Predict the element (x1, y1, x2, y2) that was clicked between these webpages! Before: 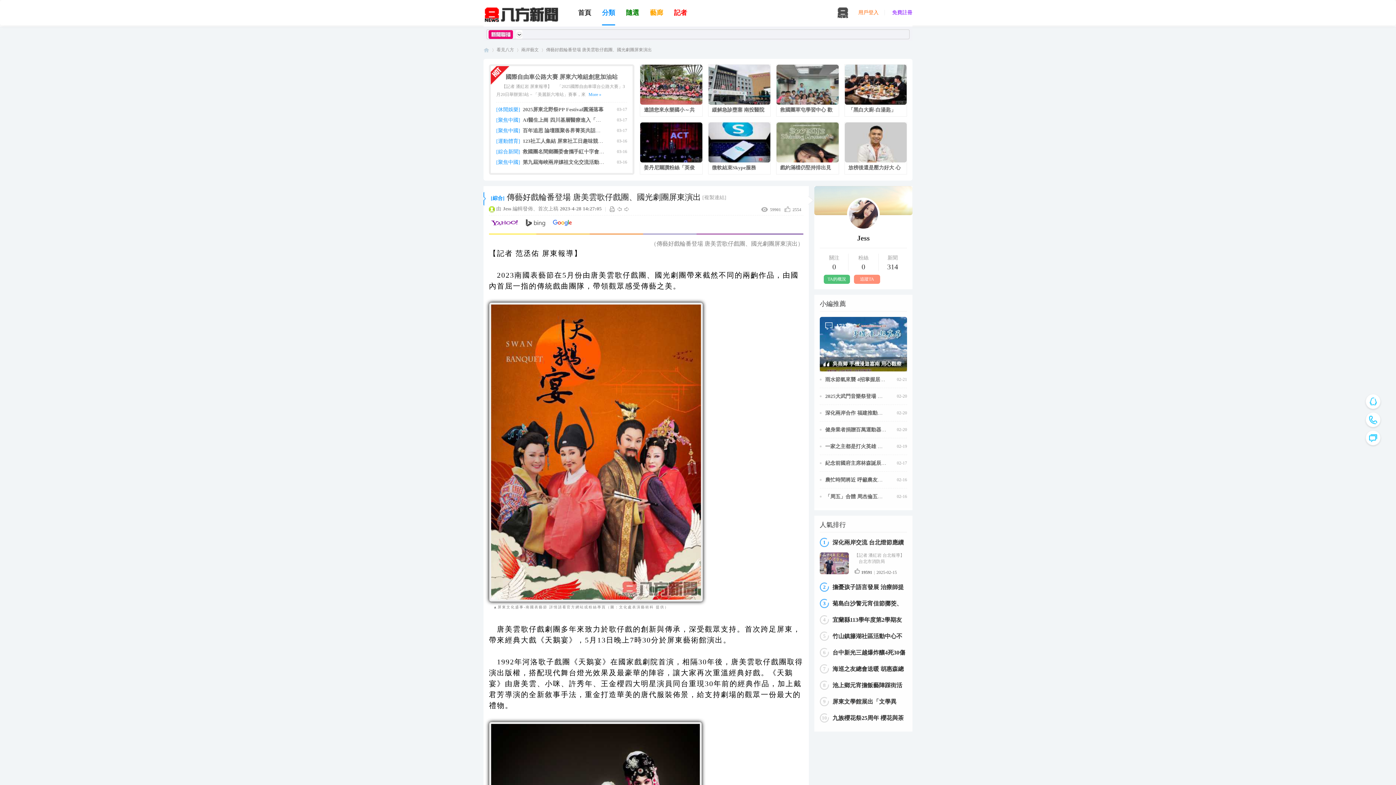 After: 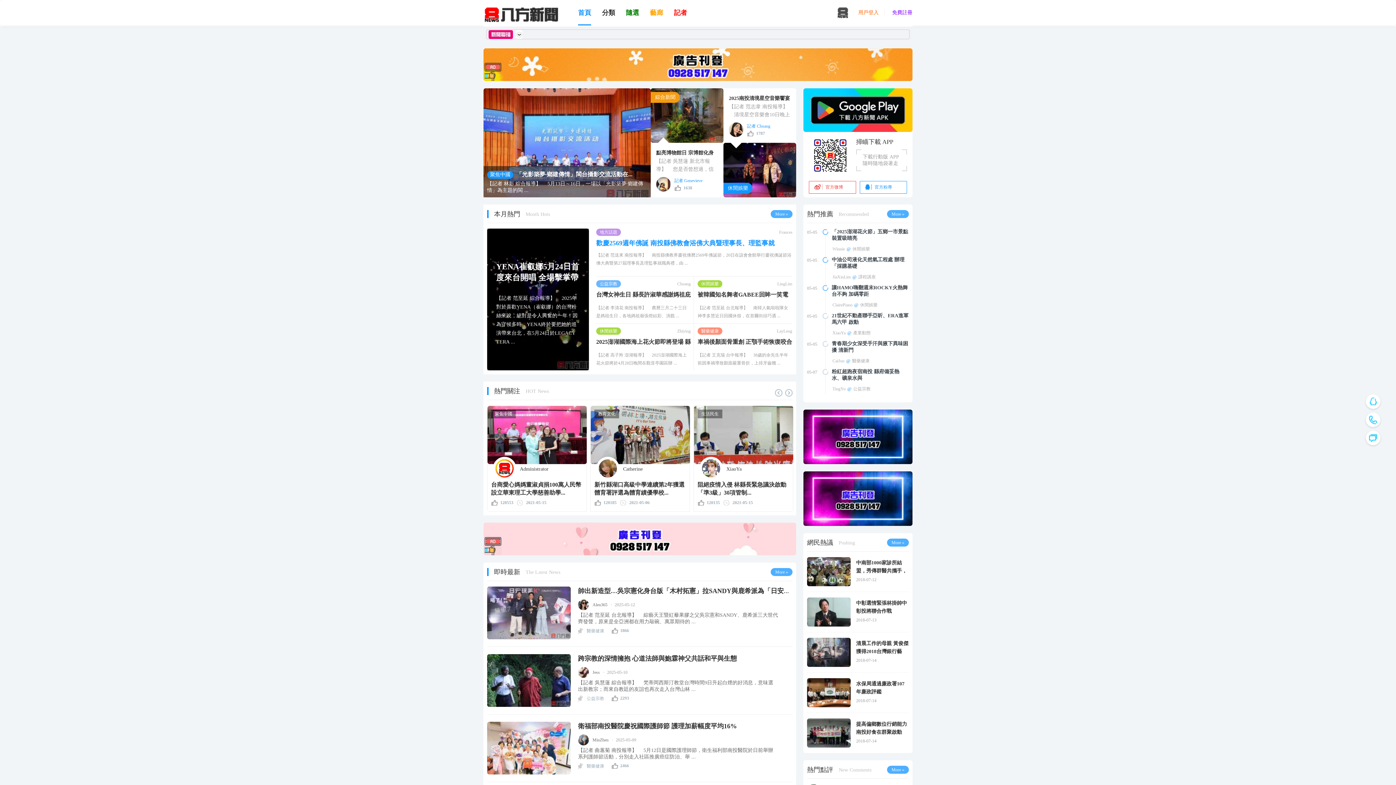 Action: label: 總覽首頁 bbox: (483, 44, 489, 55)